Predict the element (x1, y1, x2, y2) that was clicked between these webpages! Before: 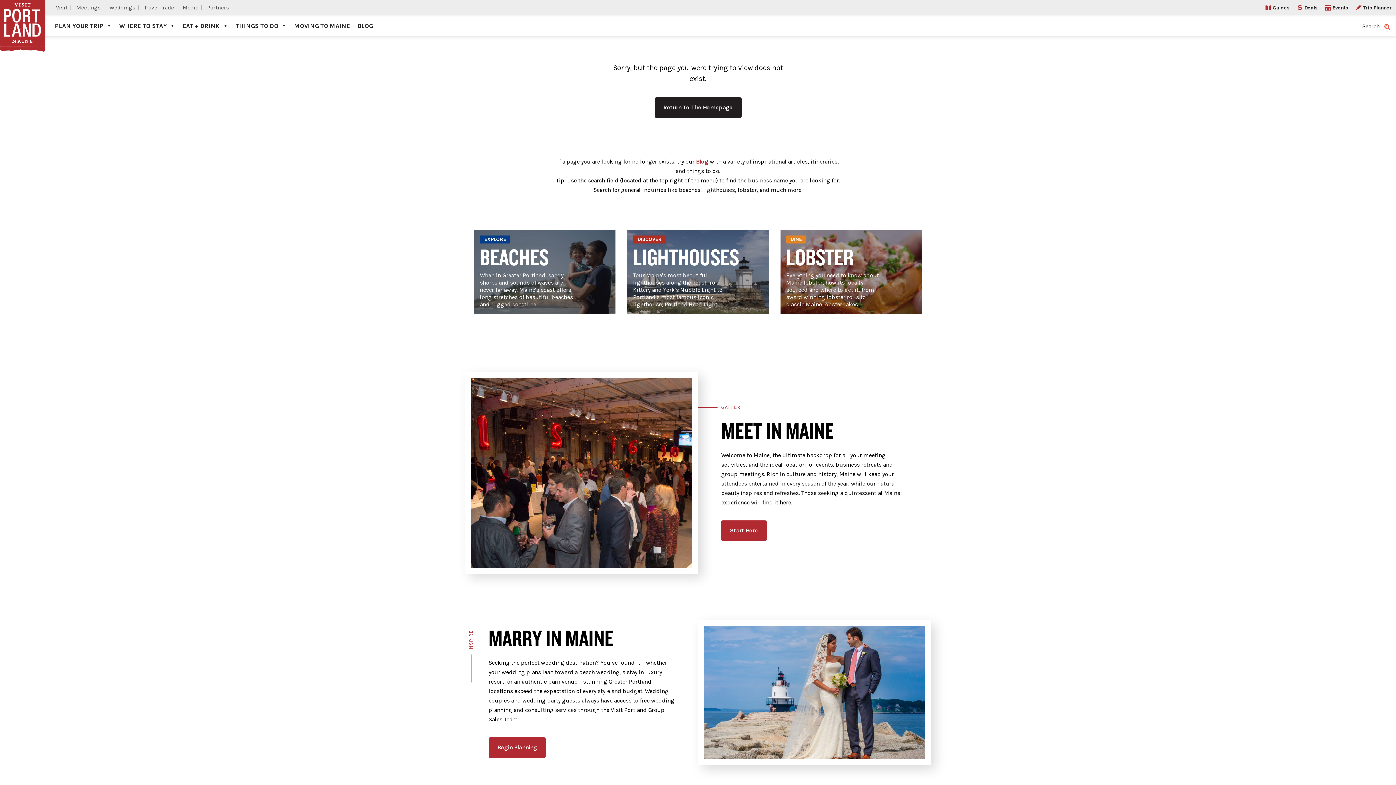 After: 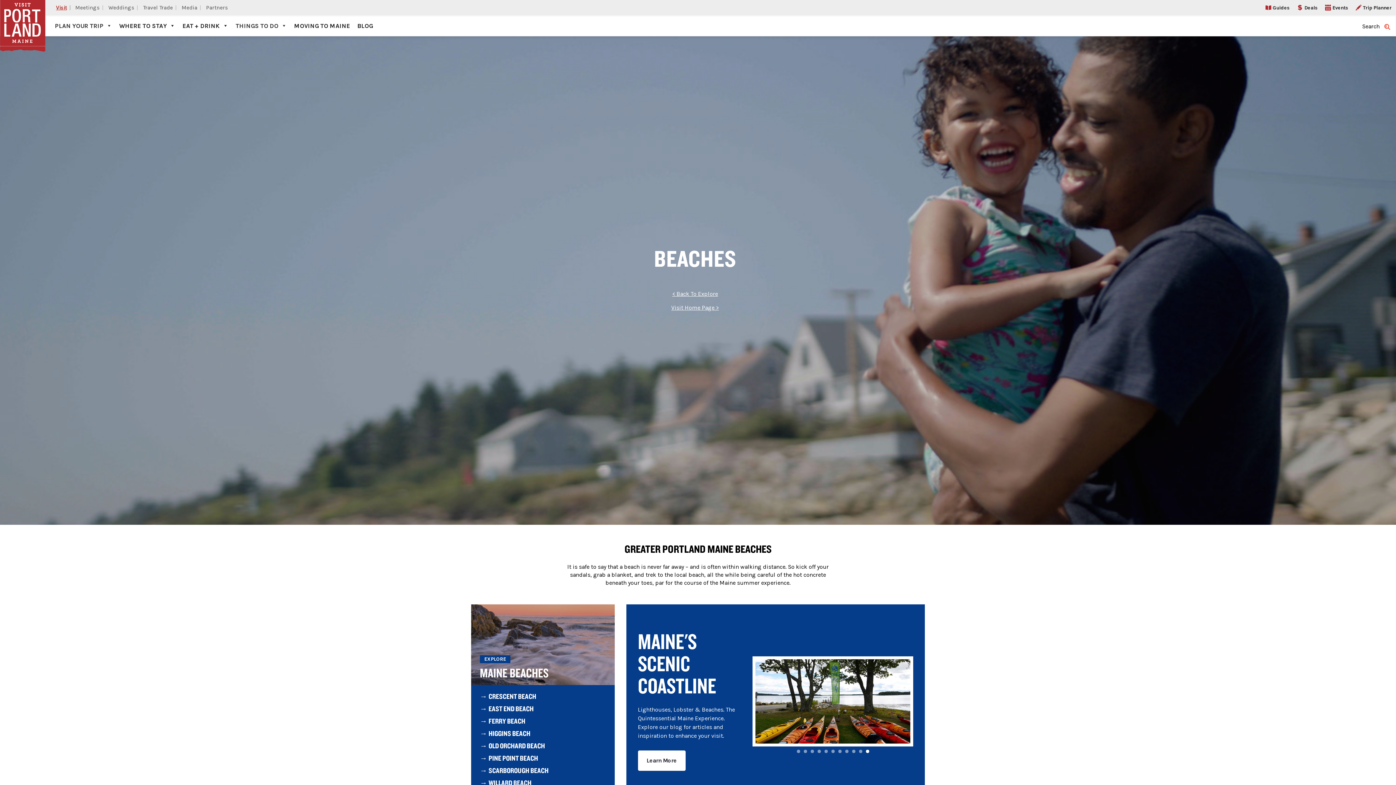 Action: label: EXPLORE
BEACHES
When in Greater Portland, sandy shores and sounds of waves are never far away. Maine's coast offers long stretches of beautiful beaches and rugged coastline. bbox: (474, 229, 615, 314)